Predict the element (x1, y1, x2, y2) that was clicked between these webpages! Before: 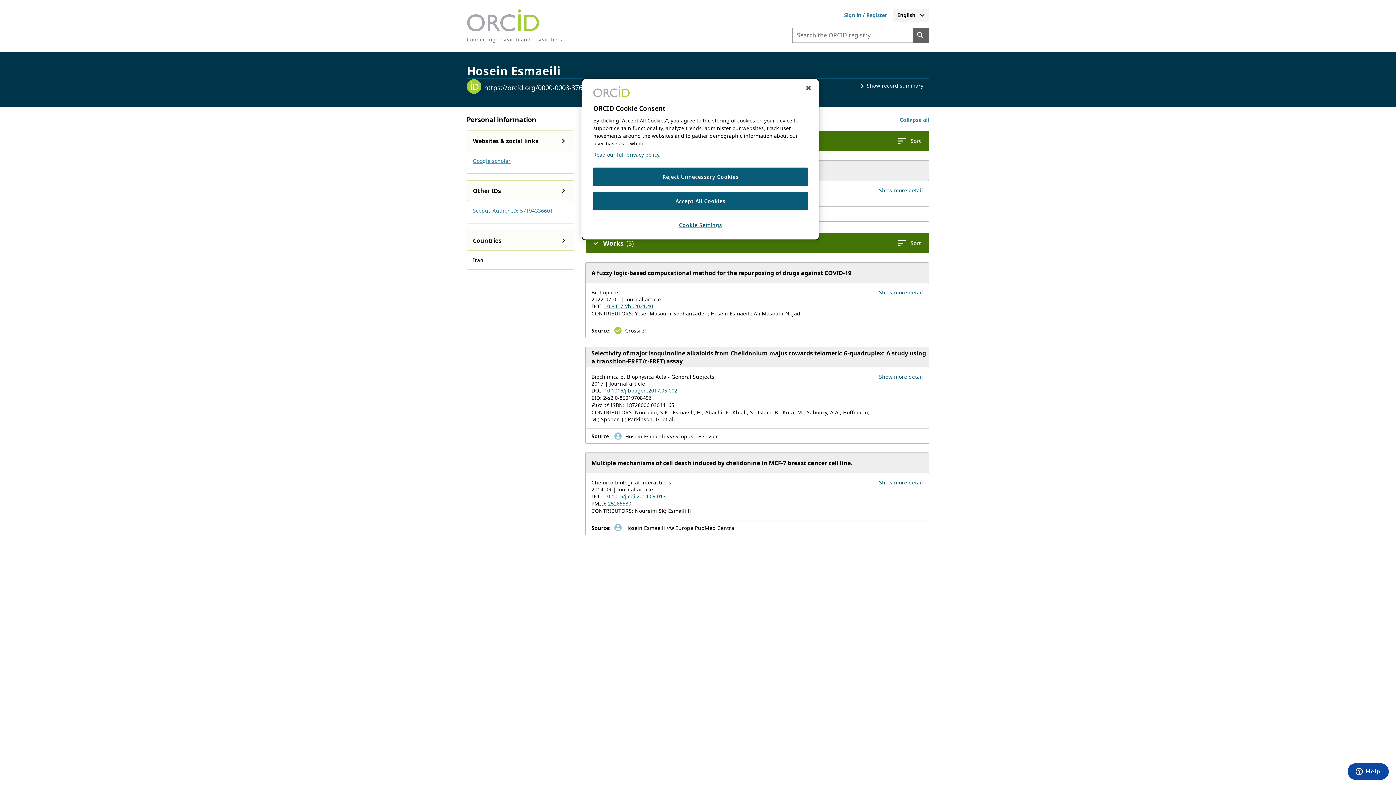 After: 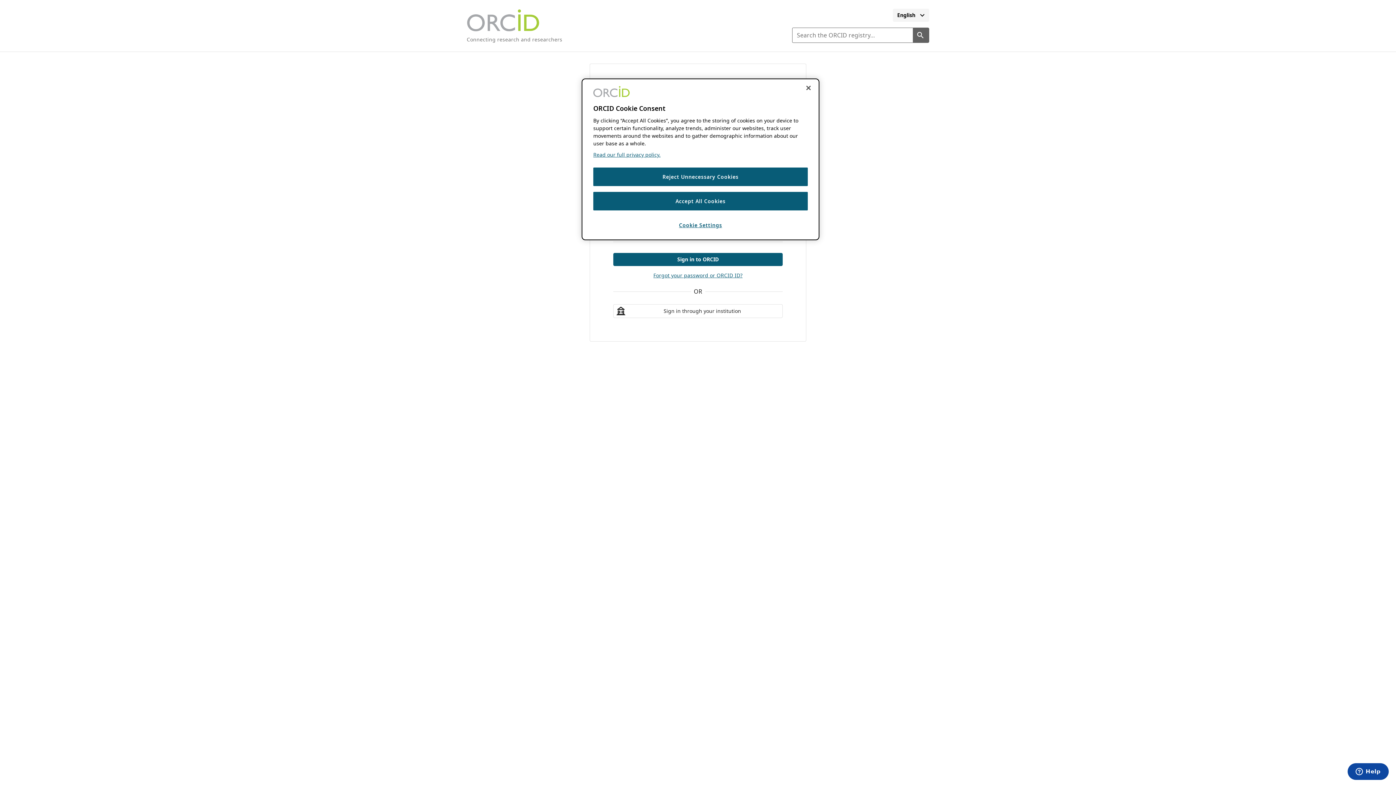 Action: bbox: (838, 8, 893, 21) label: Sign in to ORCID or register for your ORCID iD